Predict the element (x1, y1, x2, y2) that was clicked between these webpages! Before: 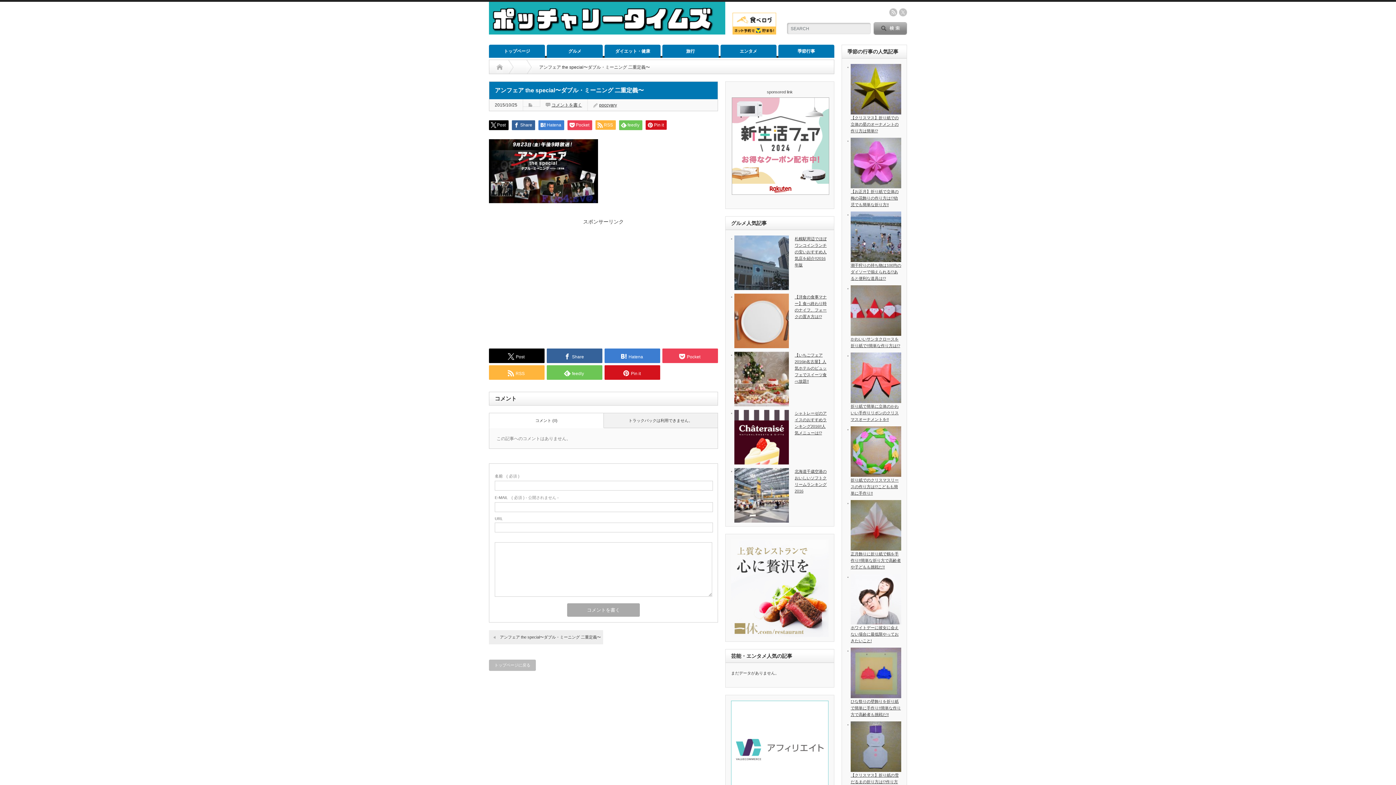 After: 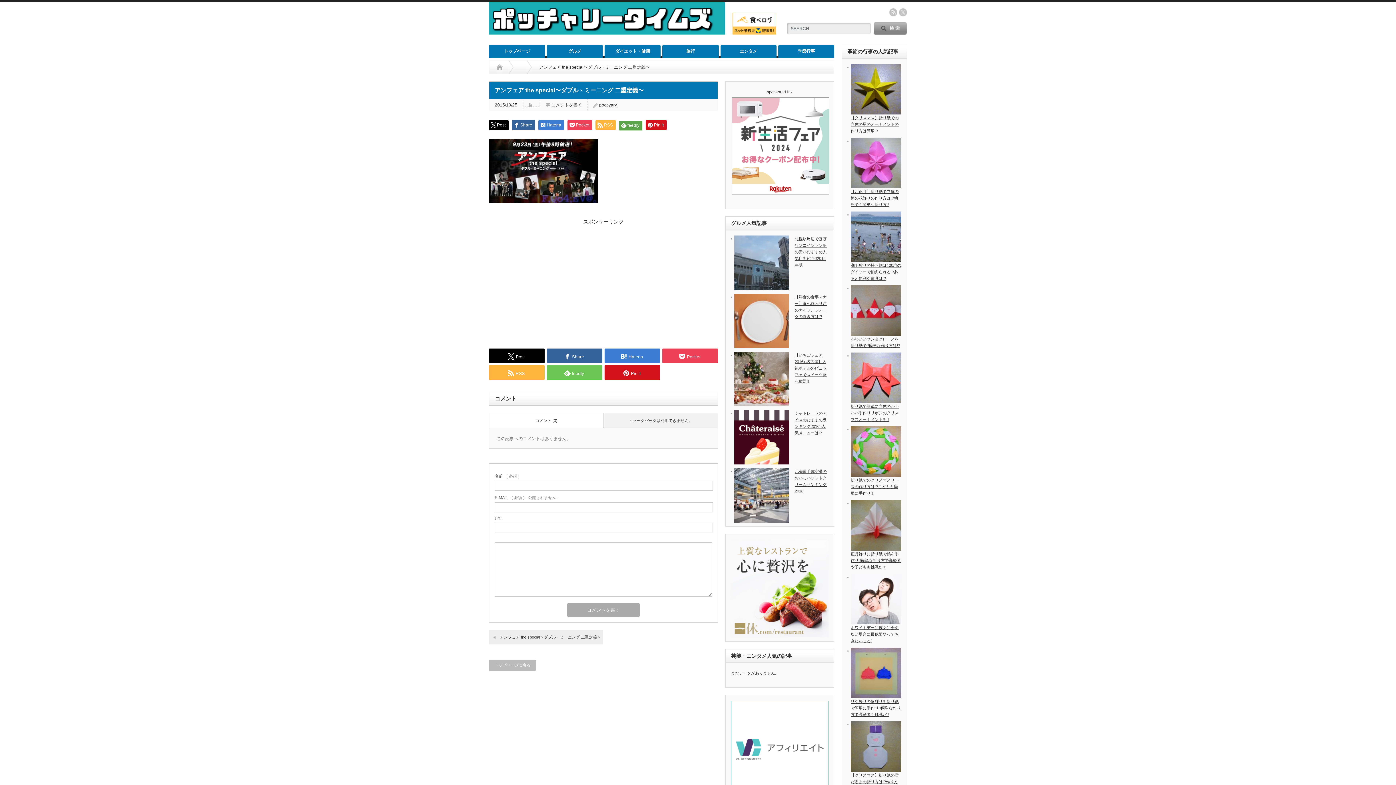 Action: bbox: (619, 120, 642, 130) label: feedly